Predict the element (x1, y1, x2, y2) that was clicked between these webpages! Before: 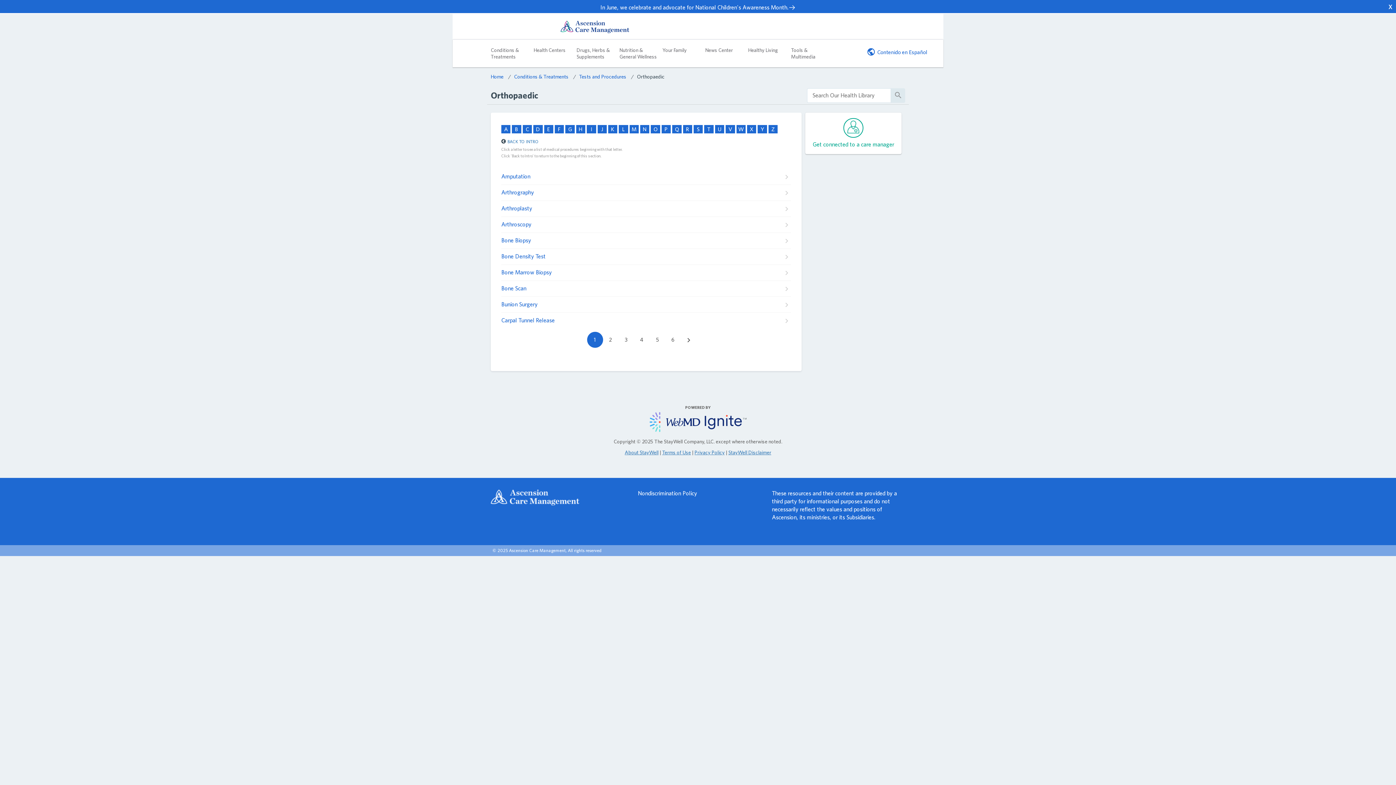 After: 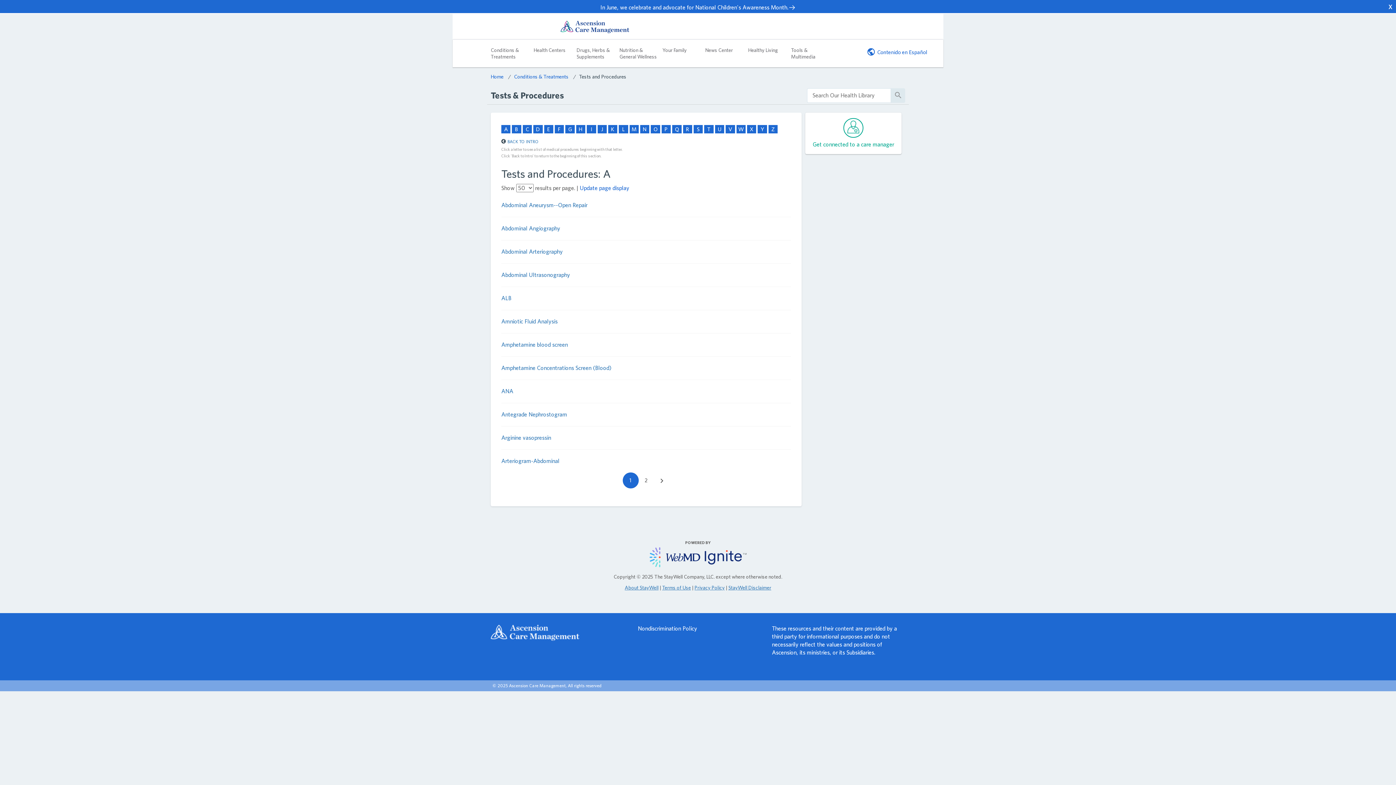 Action: label: A bbox: (501, 124, 510, 133)